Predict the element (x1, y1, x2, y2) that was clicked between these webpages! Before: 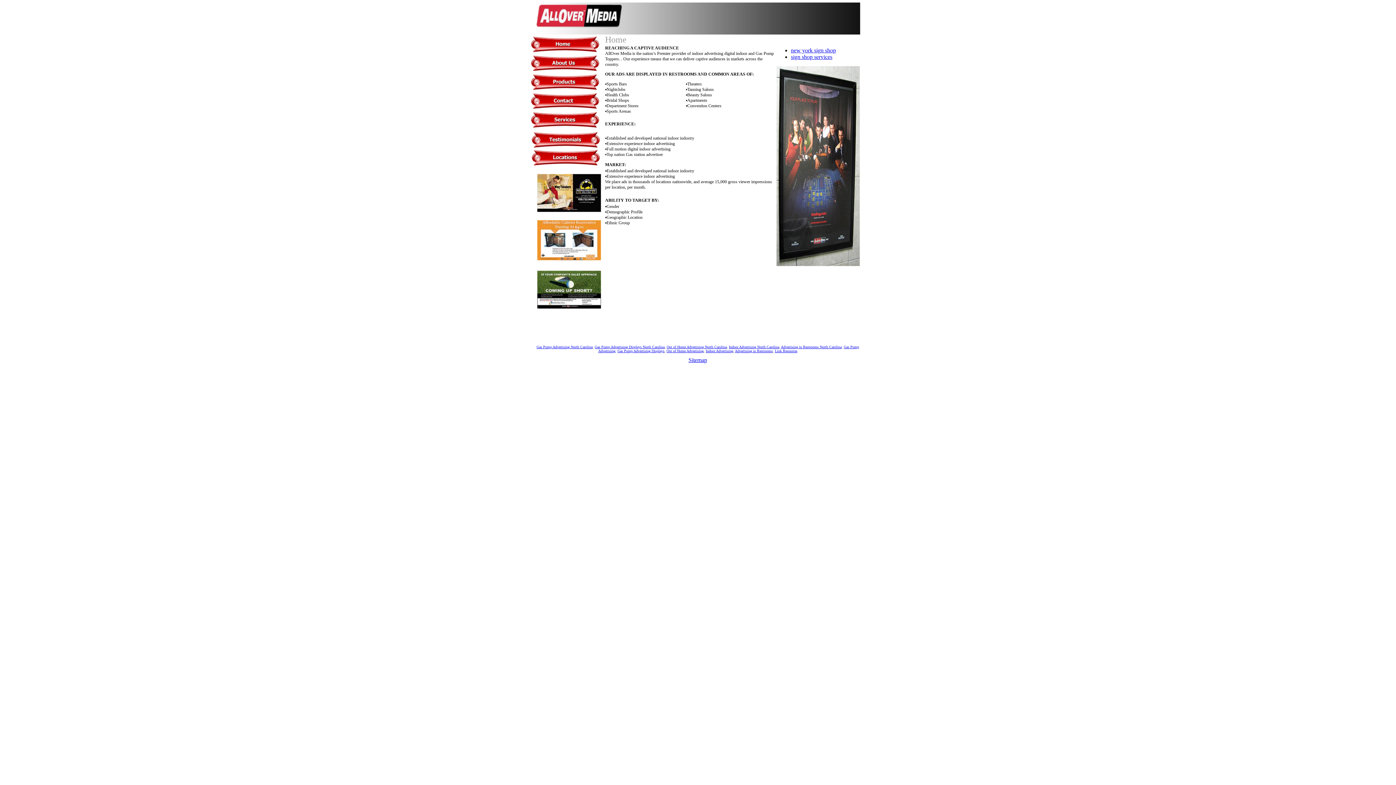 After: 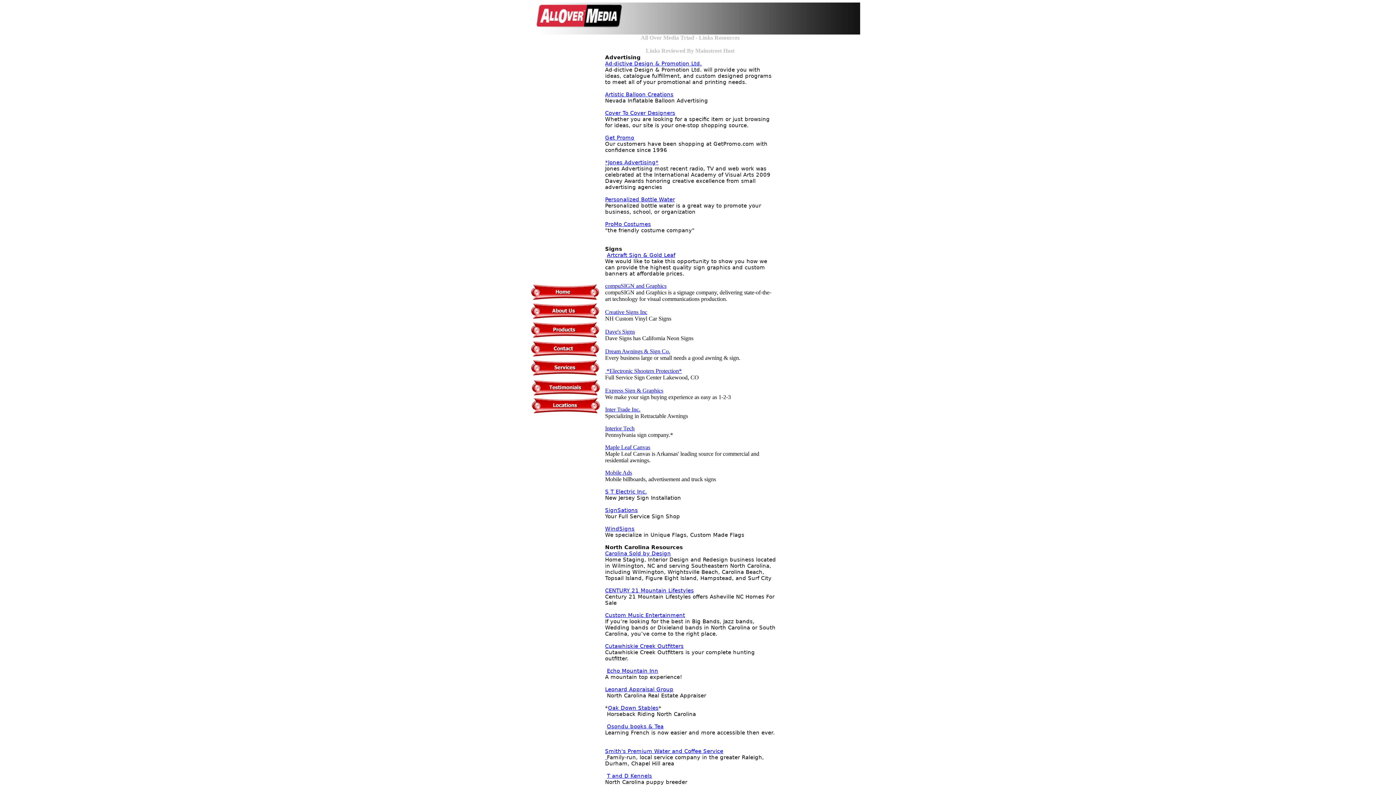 Action: bbox: (775, 349, 797, 353) label: Link Resources